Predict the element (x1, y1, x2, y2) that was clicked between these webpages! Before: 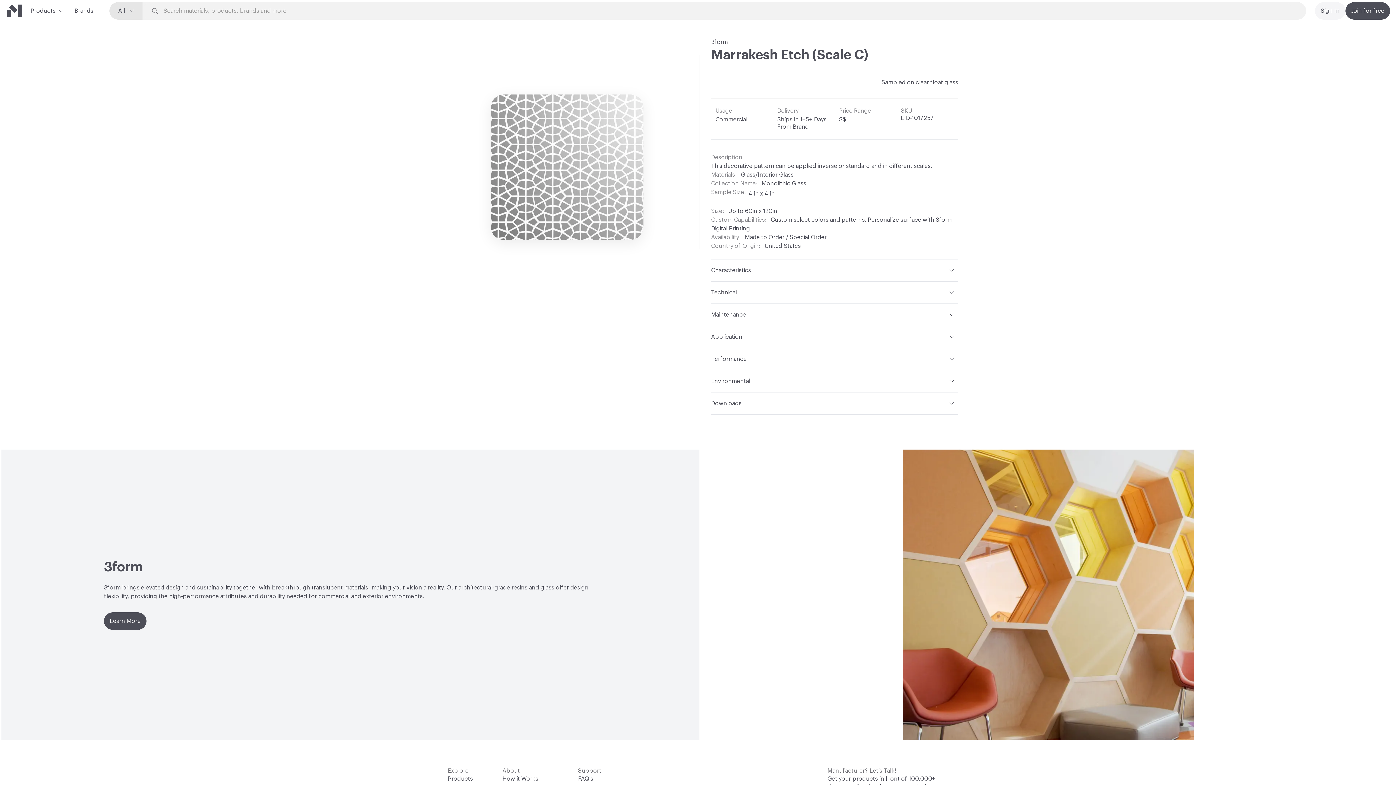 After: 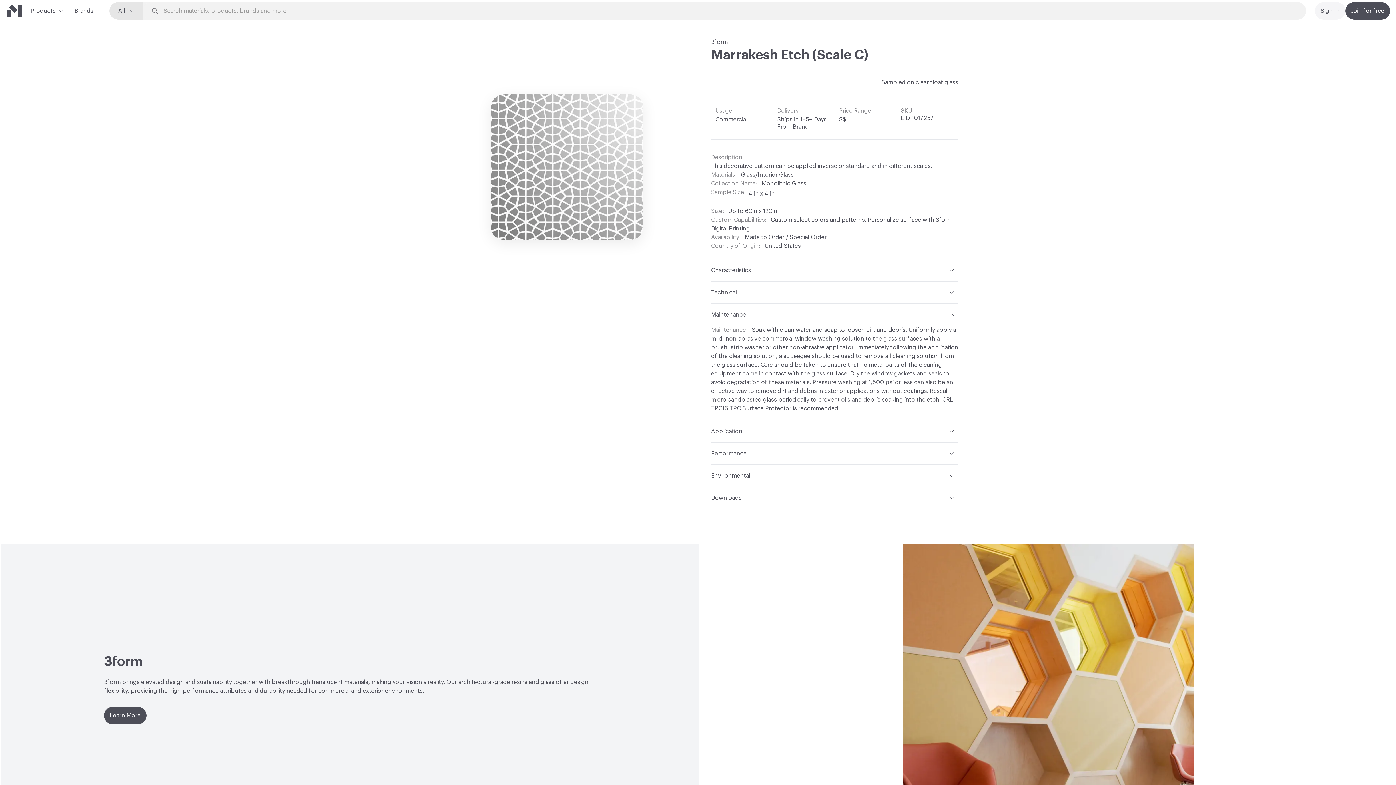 Action: label: Maintenance bbox: (711, 304, 958, 325)